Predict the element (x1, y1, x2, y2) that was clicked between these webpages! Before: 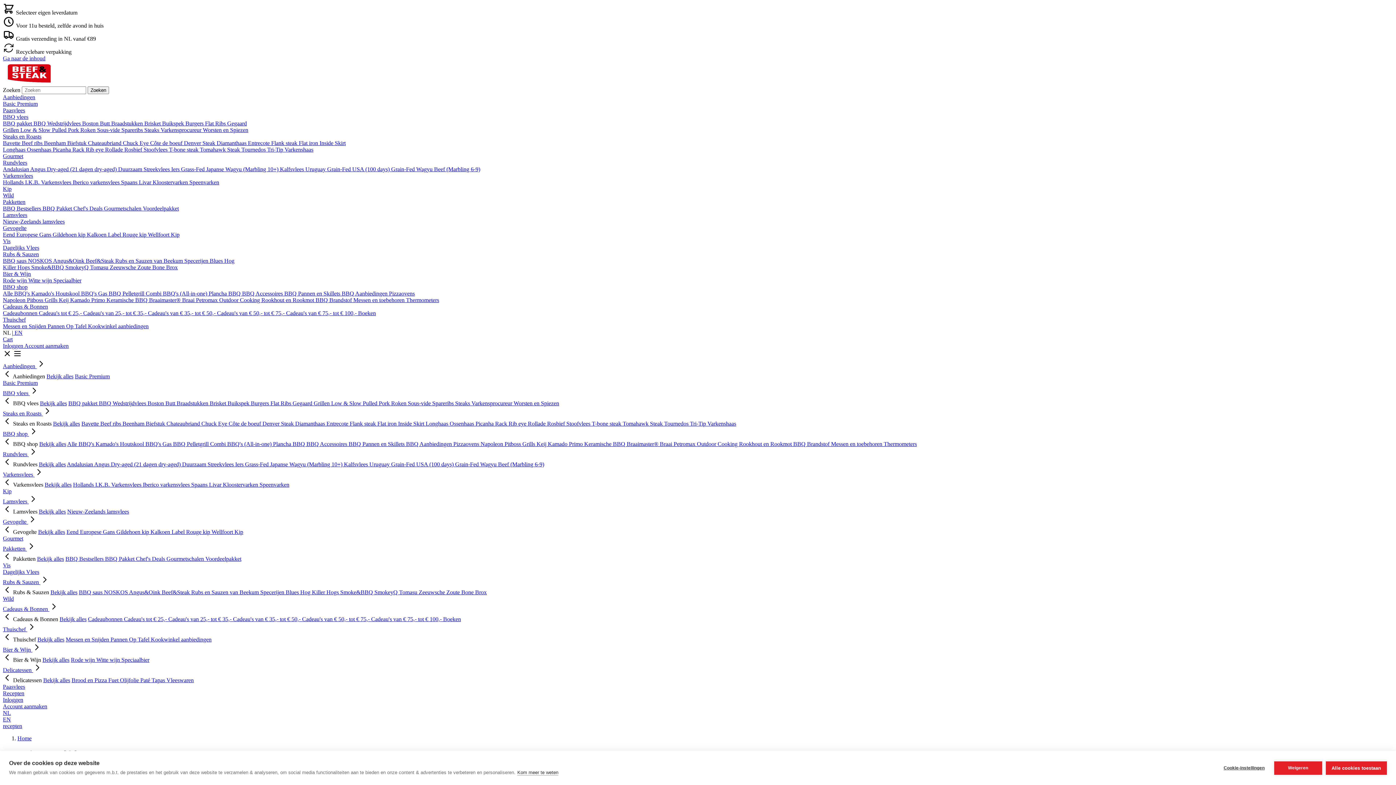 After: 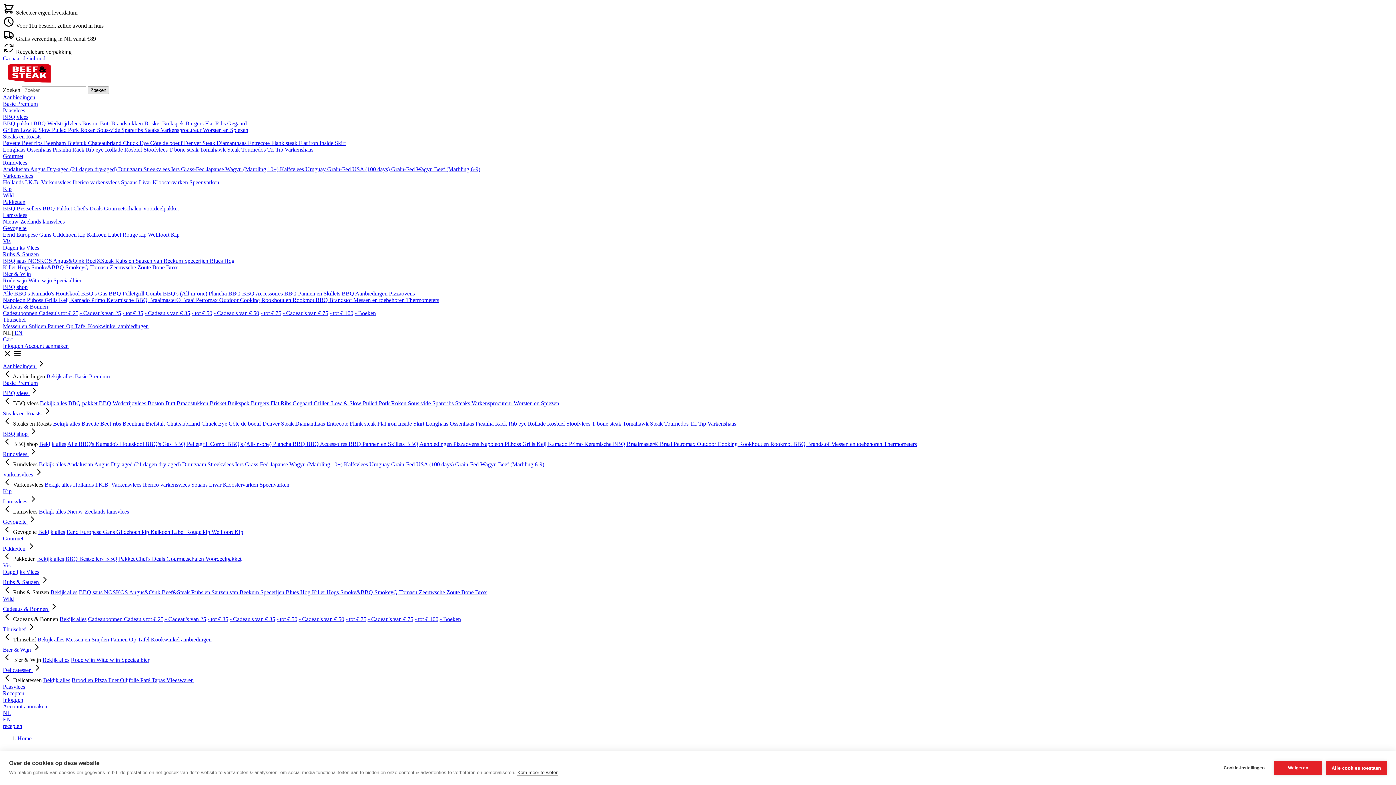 Action: label: Search bbox: (87, 86, 109, 94)